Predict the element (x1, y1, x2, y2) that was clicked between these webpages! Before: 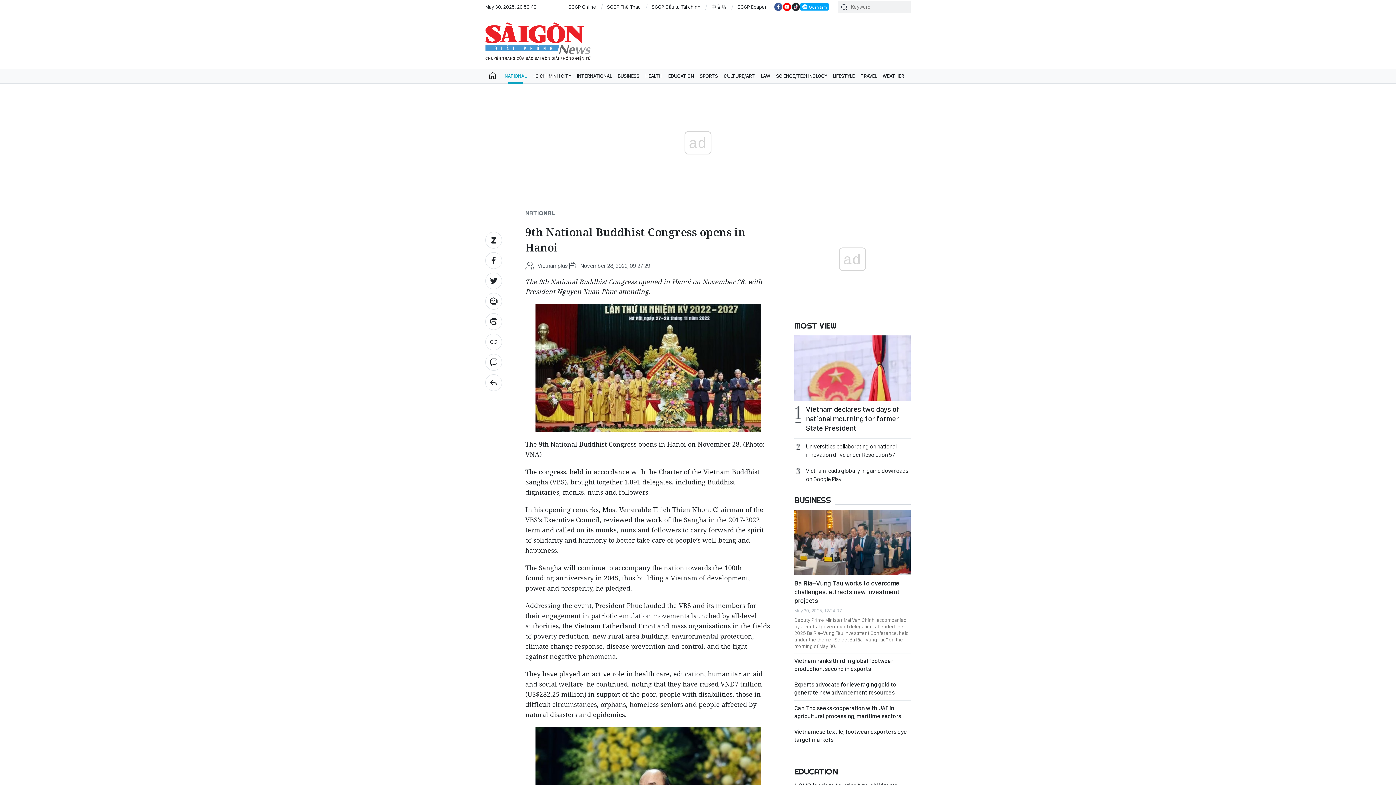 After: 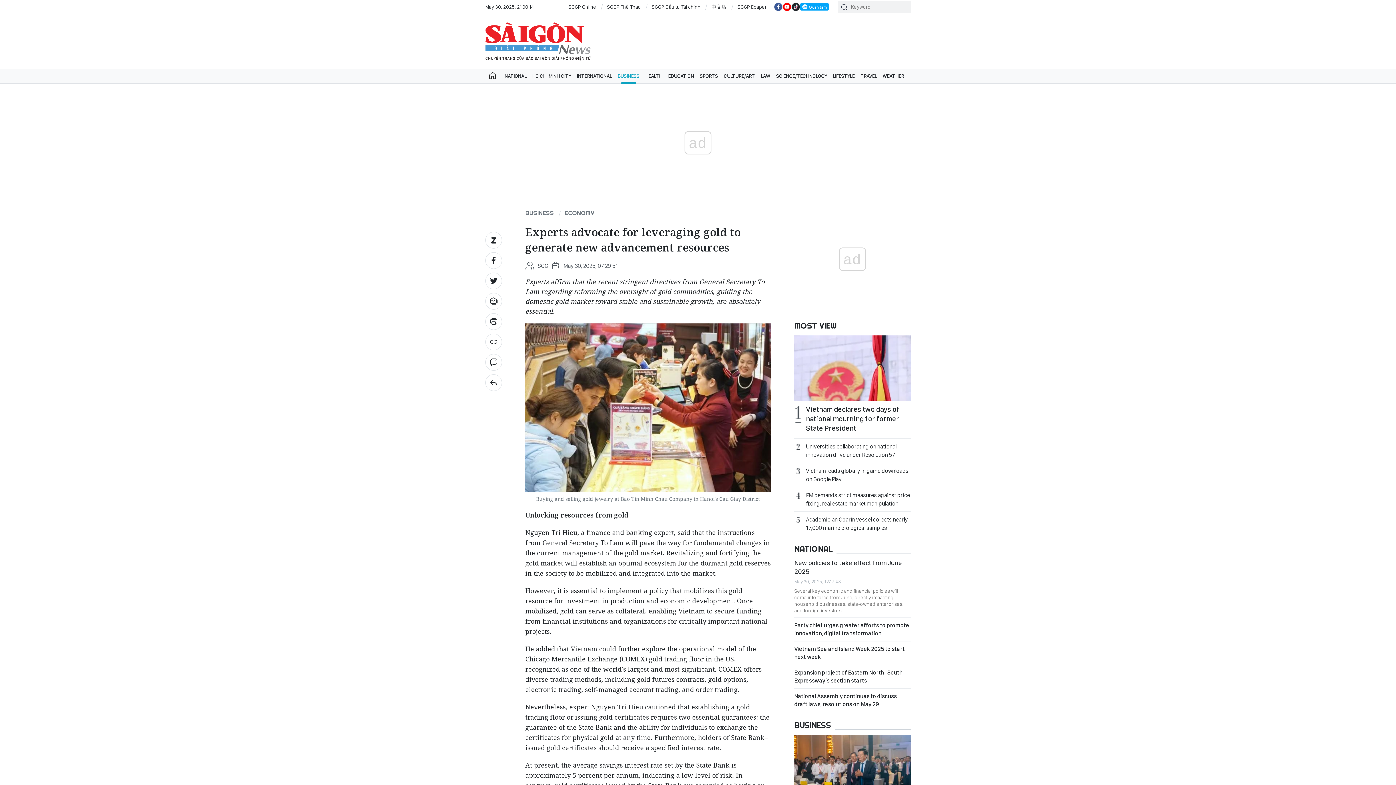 Action: label: Experts advocate for leveraging gold to generate new advancement resources bbox: (794, 681, 910, 697)